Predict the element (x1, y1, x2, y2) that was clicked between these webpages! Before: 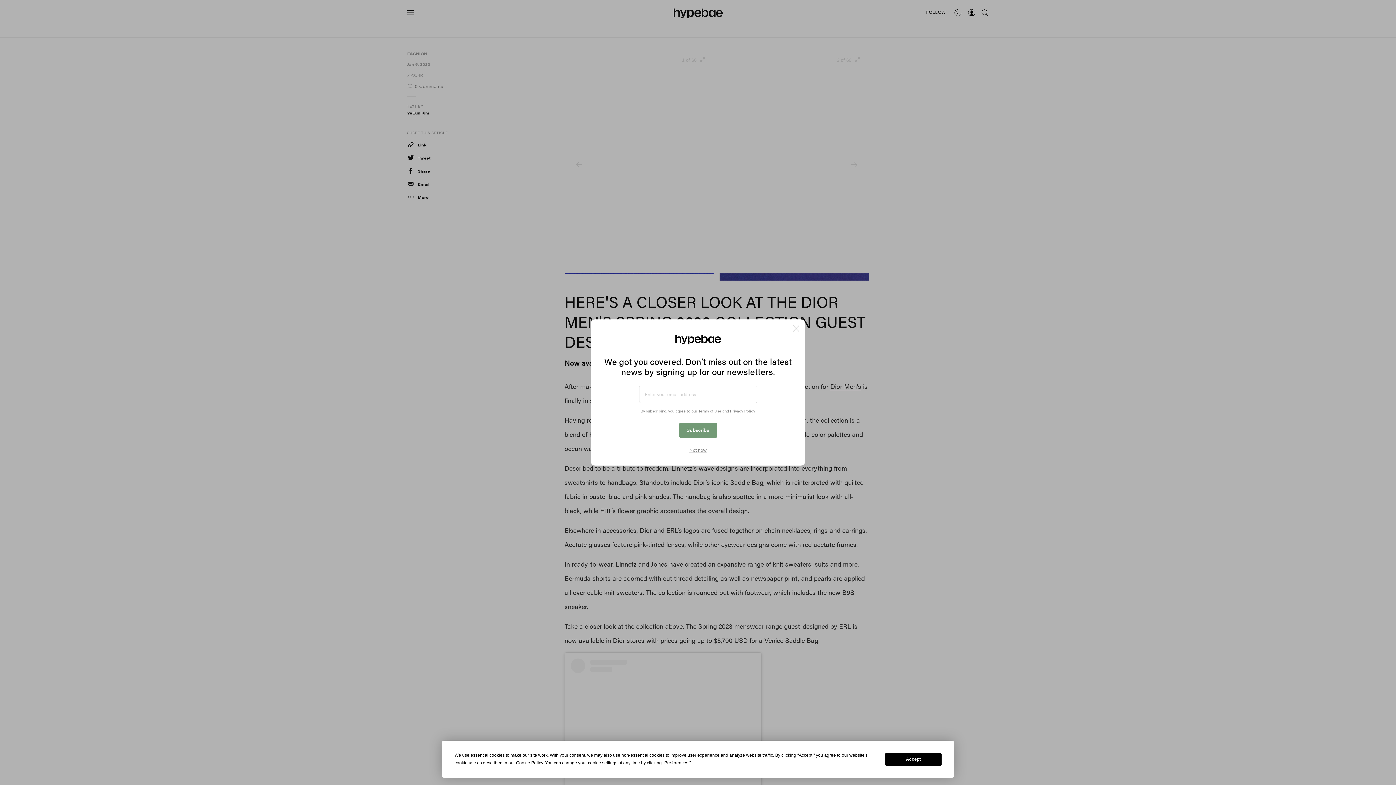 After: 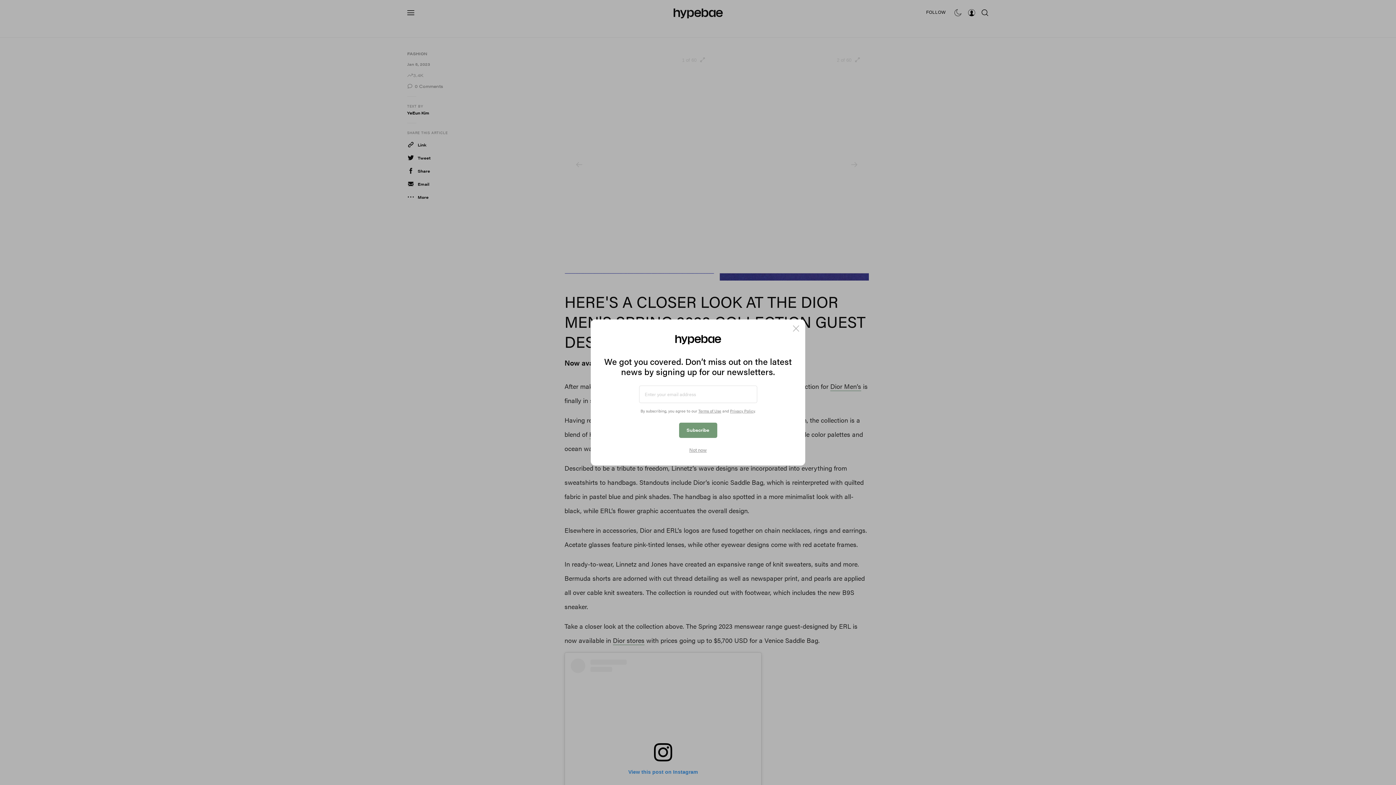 Action: label: Accept bbox: (885, 753, 941, 766)